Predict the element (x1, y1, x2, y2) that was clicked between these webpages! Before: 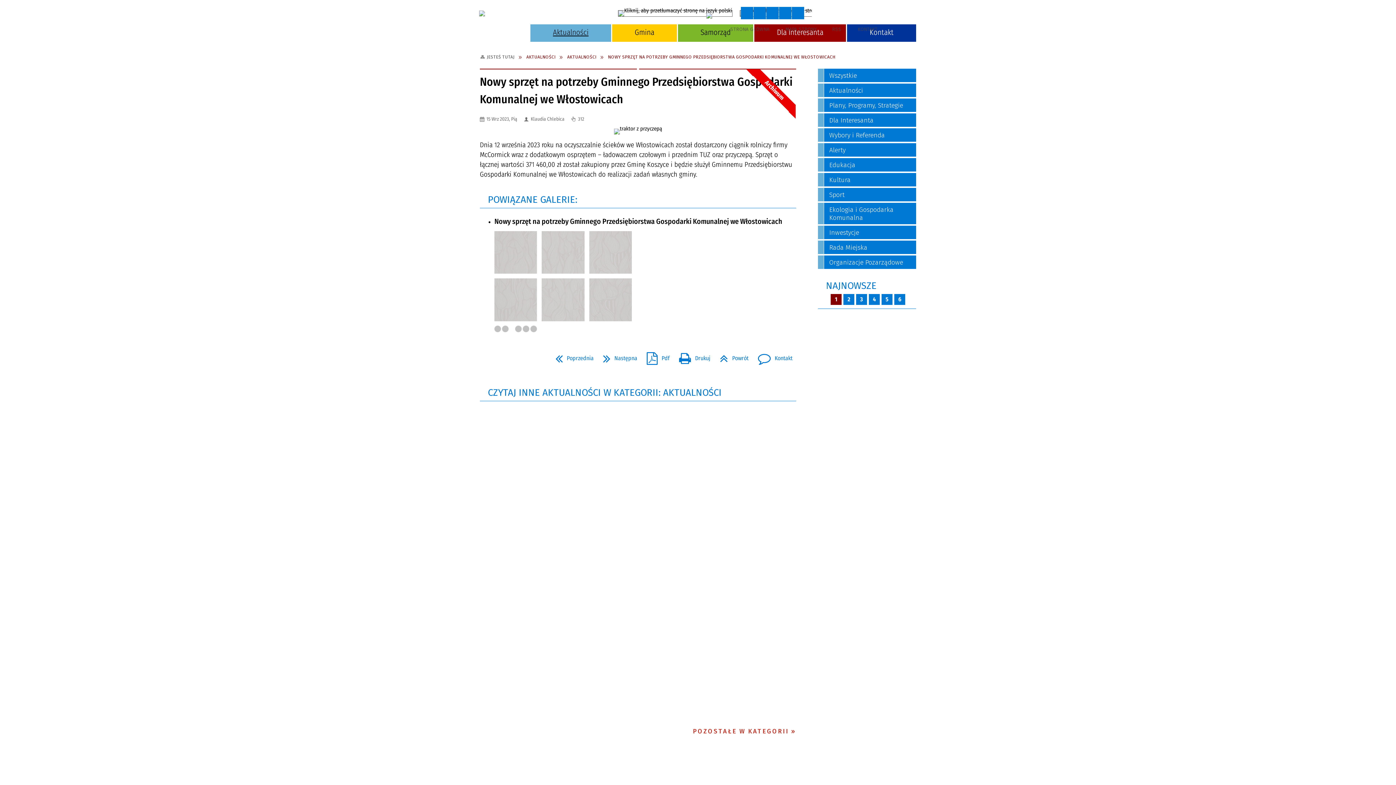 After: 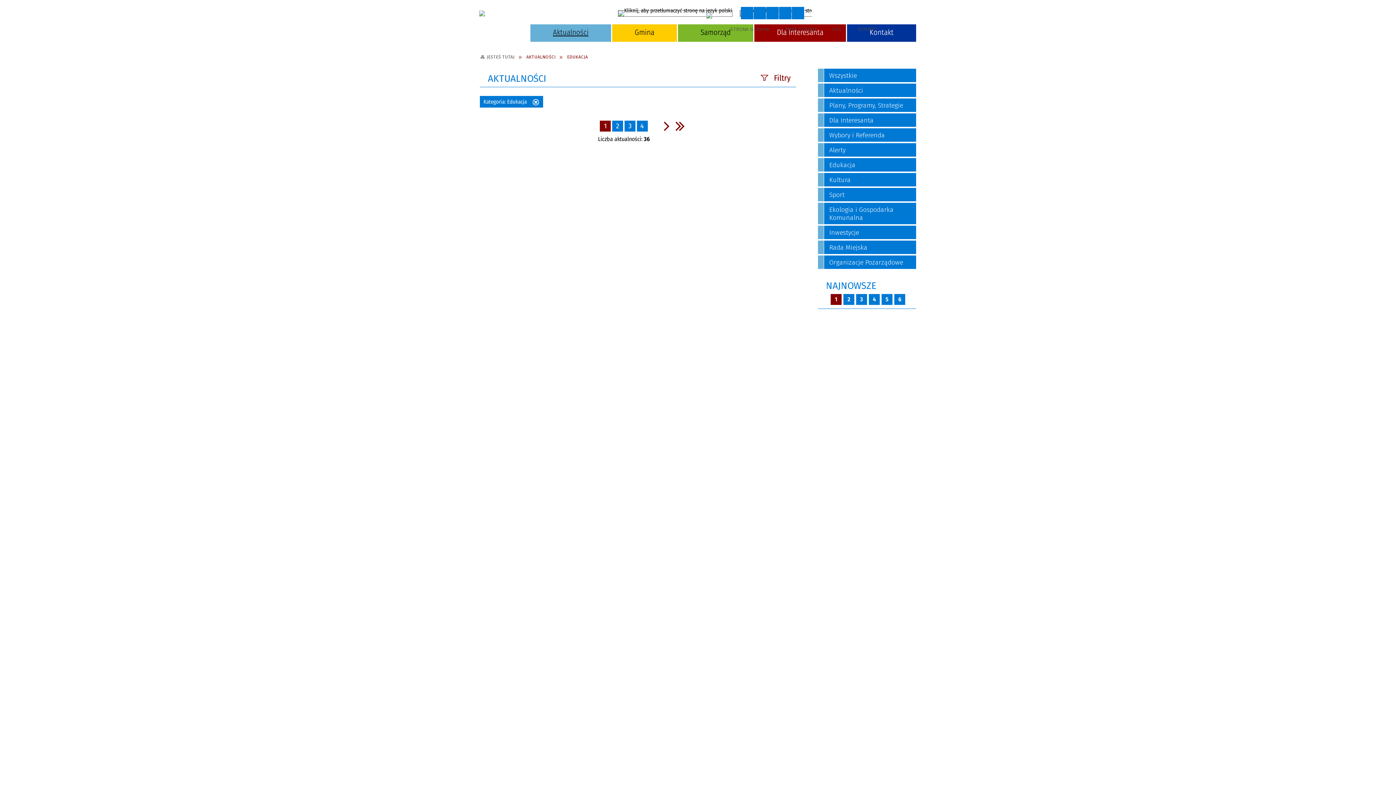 Action: bbox: (818, 158, 916, 173) label: Edukacja